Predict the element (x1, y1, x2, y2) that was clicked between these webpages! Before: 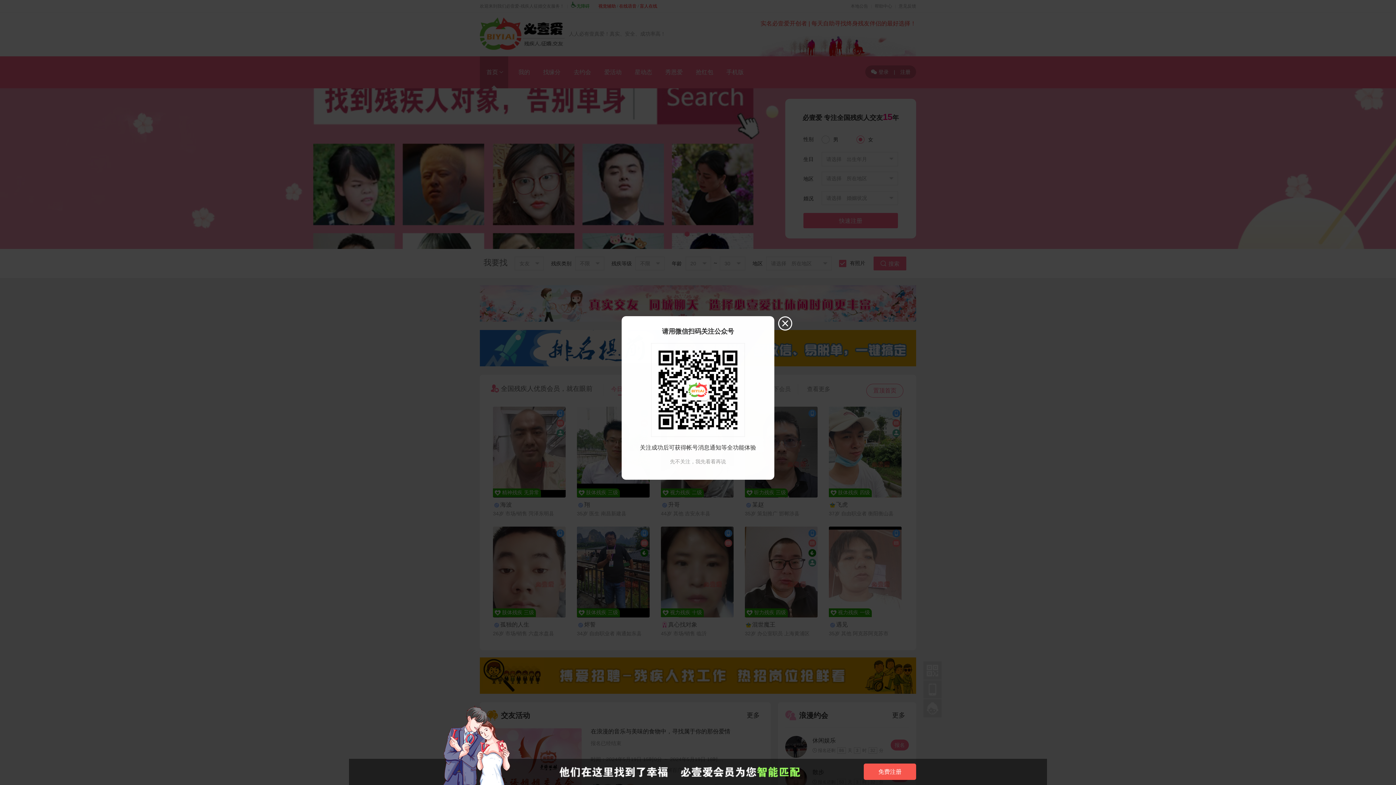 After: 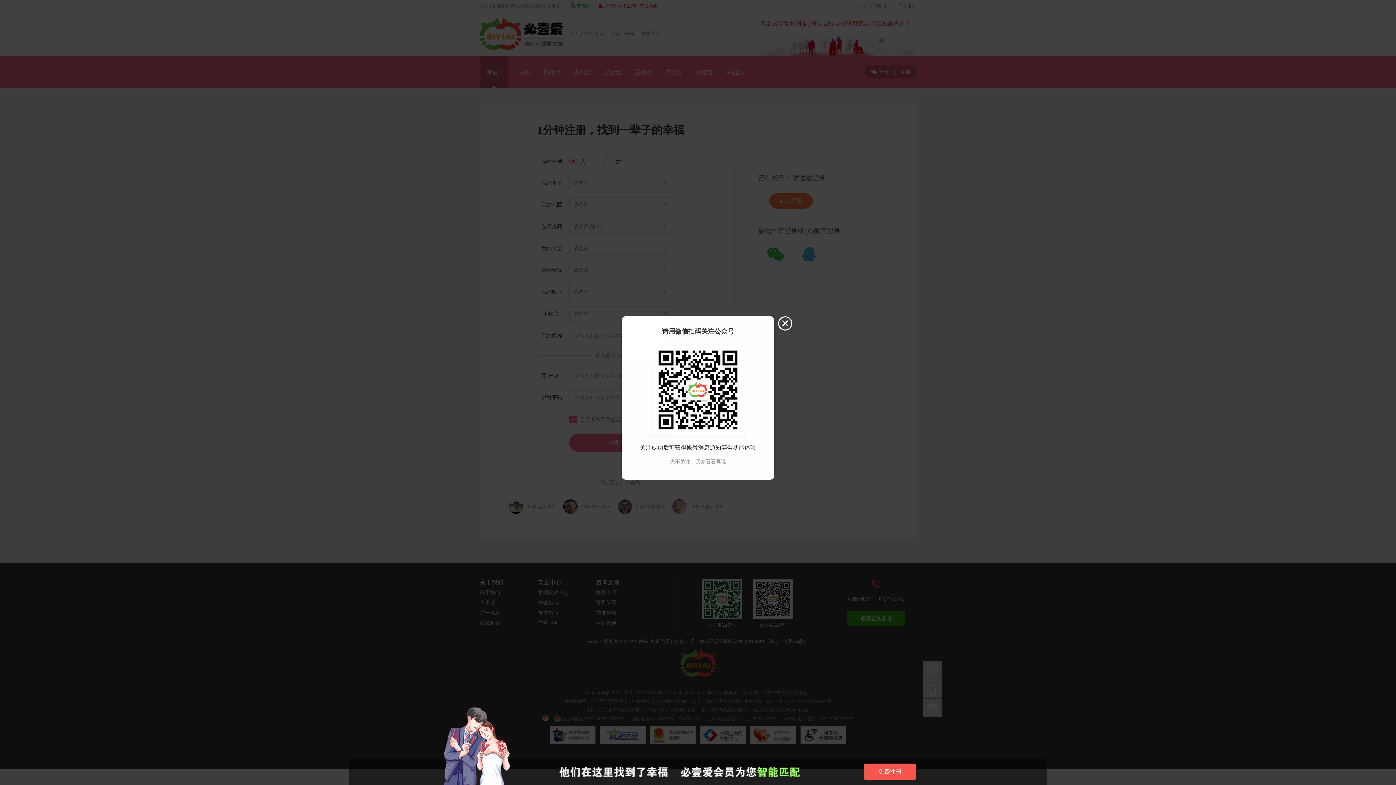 Action: label: 免费注册 bbox: (864, 769, 916, 775)